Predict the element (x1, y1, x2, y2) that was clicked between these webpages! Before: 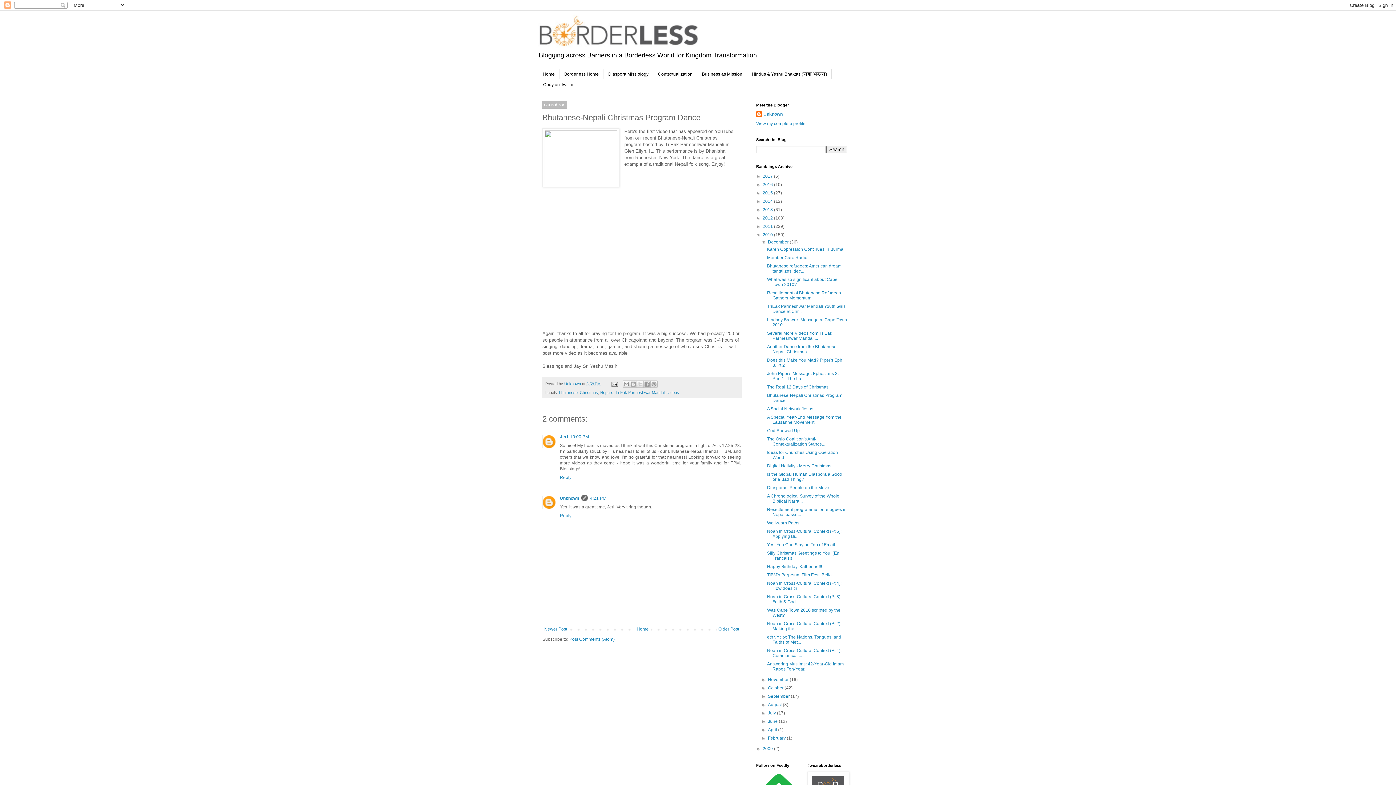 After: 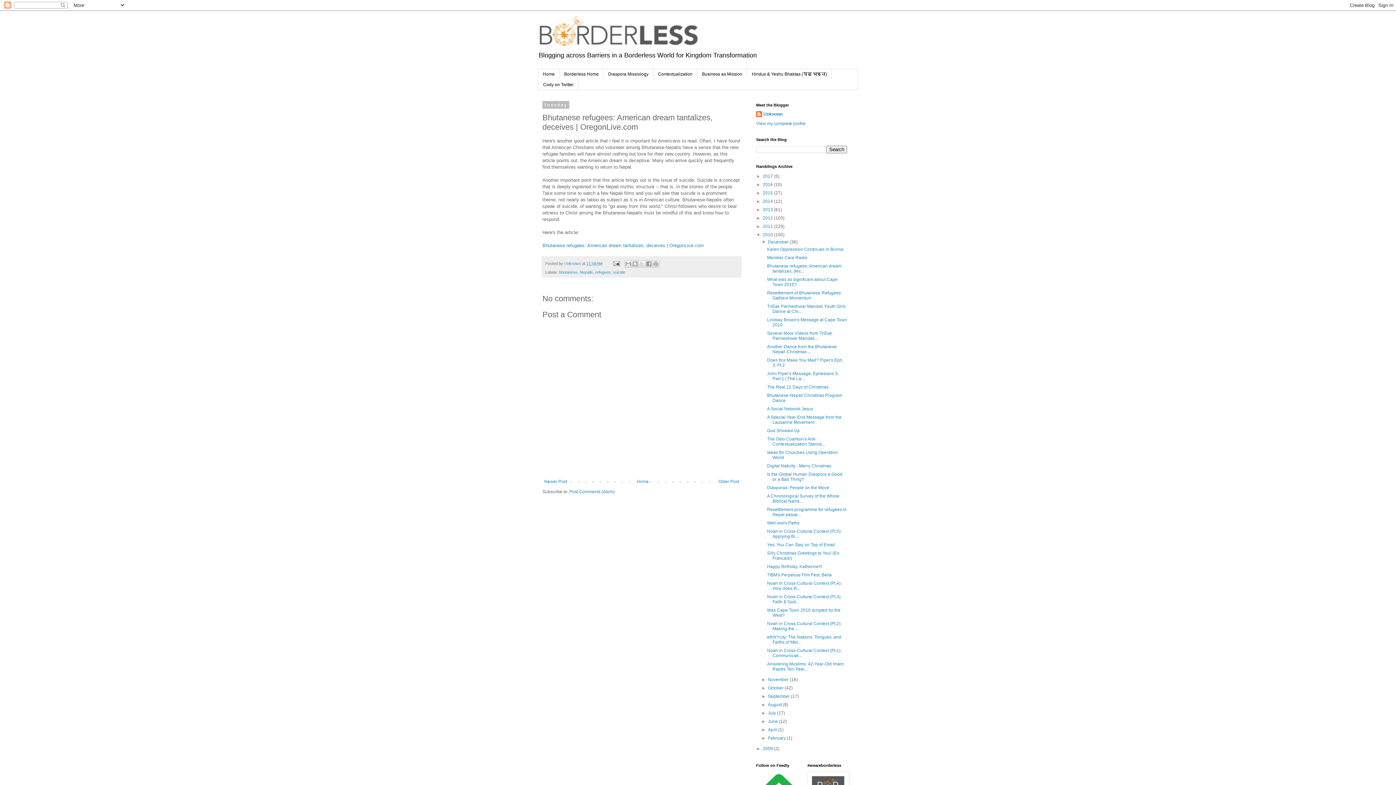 Action: label: Bhutanese refugees: American dream tantalizes, dec... bbox: (767, 263, 841, 273)